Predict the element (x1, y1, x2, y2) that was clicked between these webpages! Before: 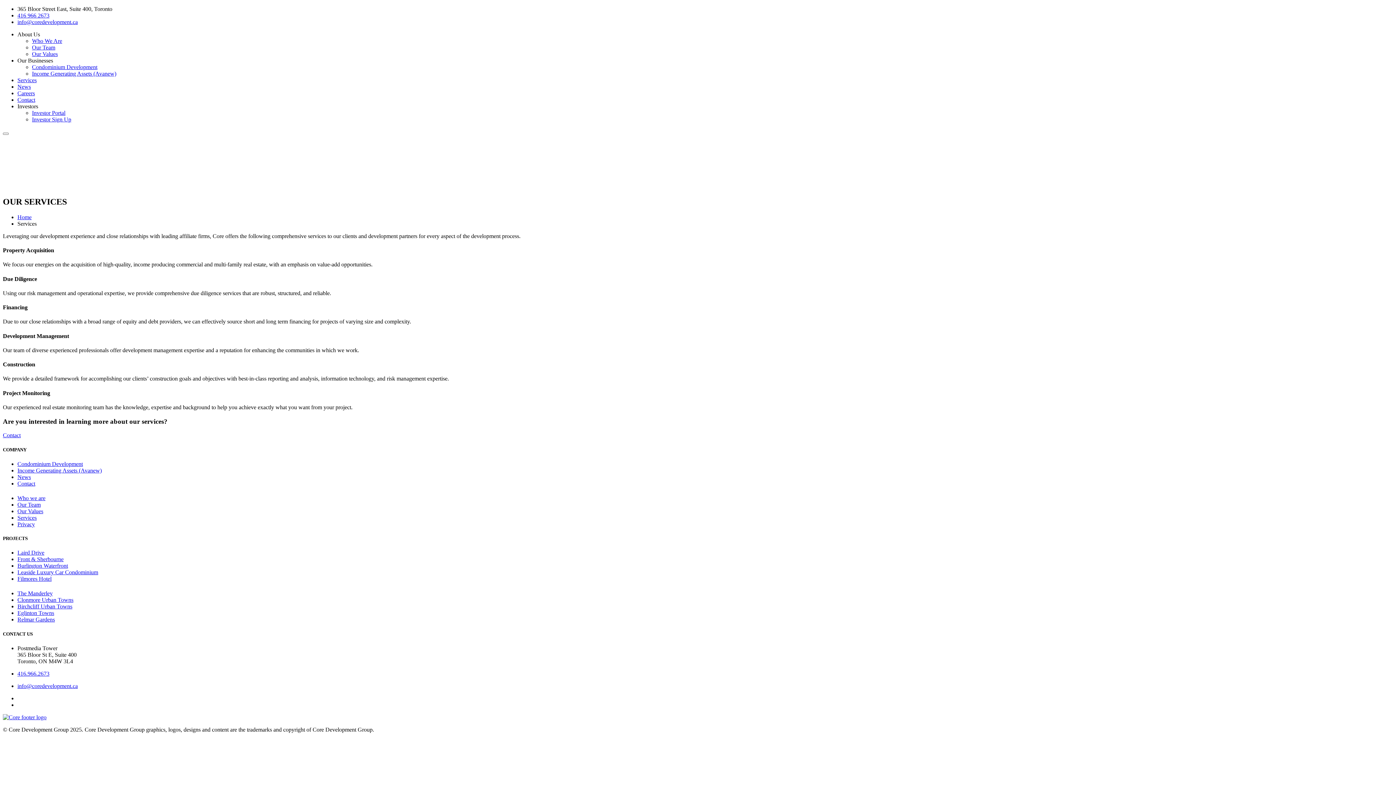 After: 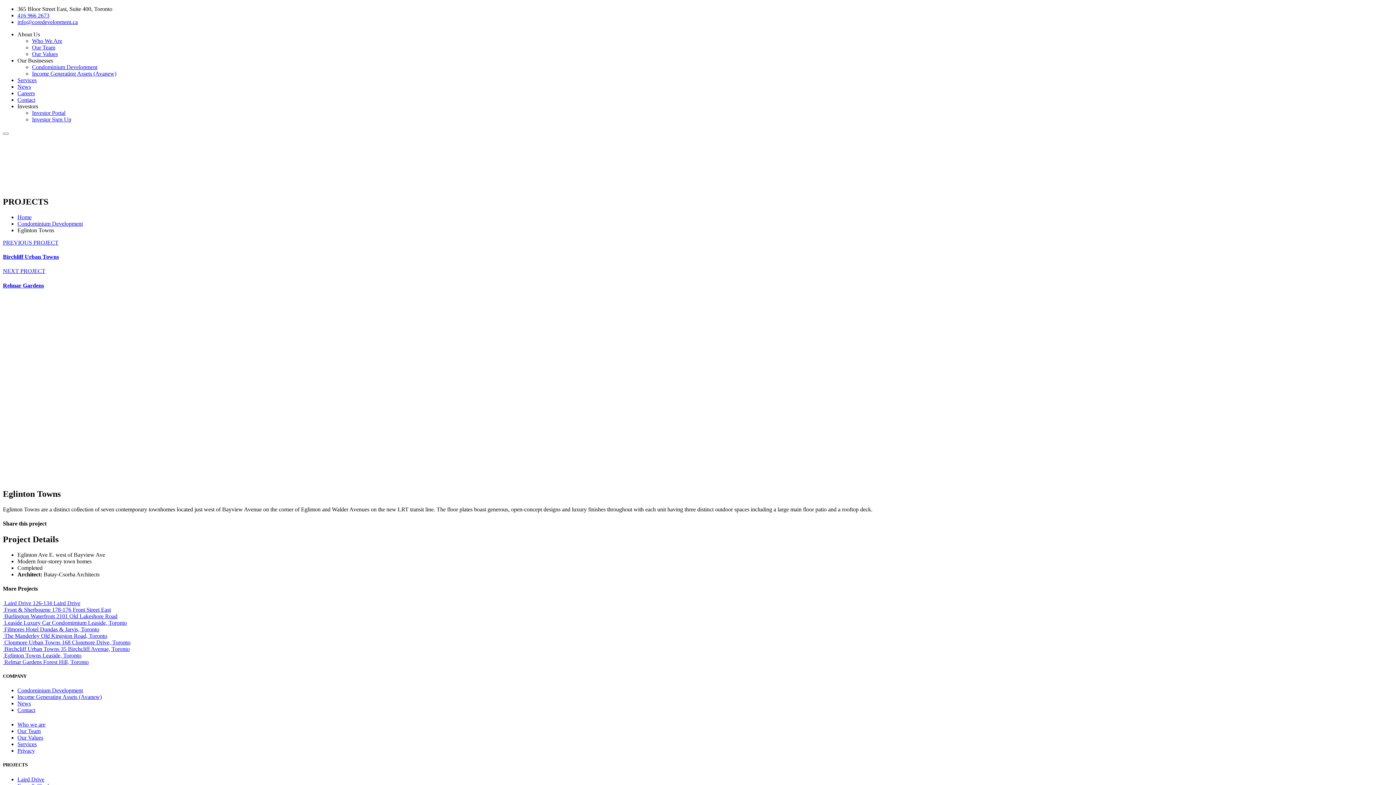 Action: bbox: (17, 610, 54, 616) label: Eglinton Towns